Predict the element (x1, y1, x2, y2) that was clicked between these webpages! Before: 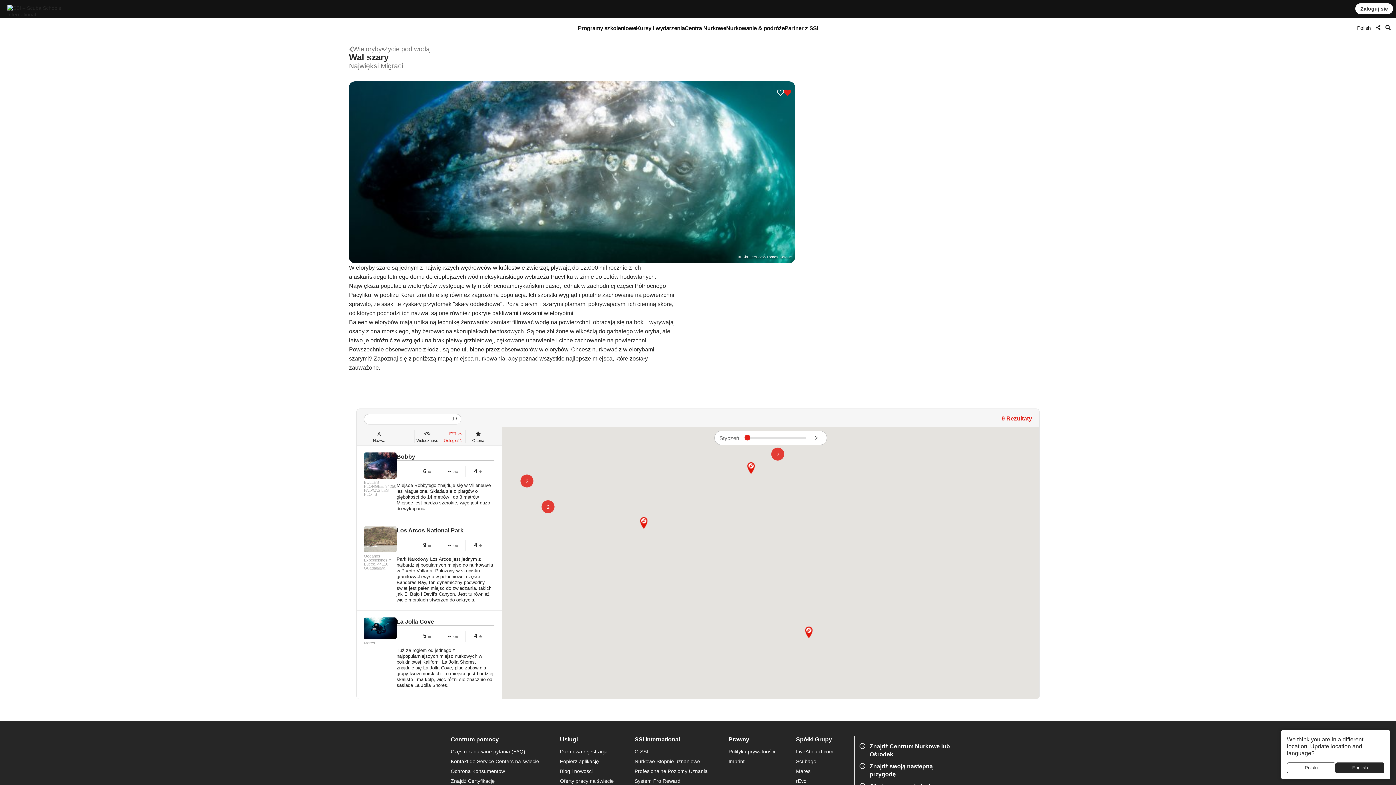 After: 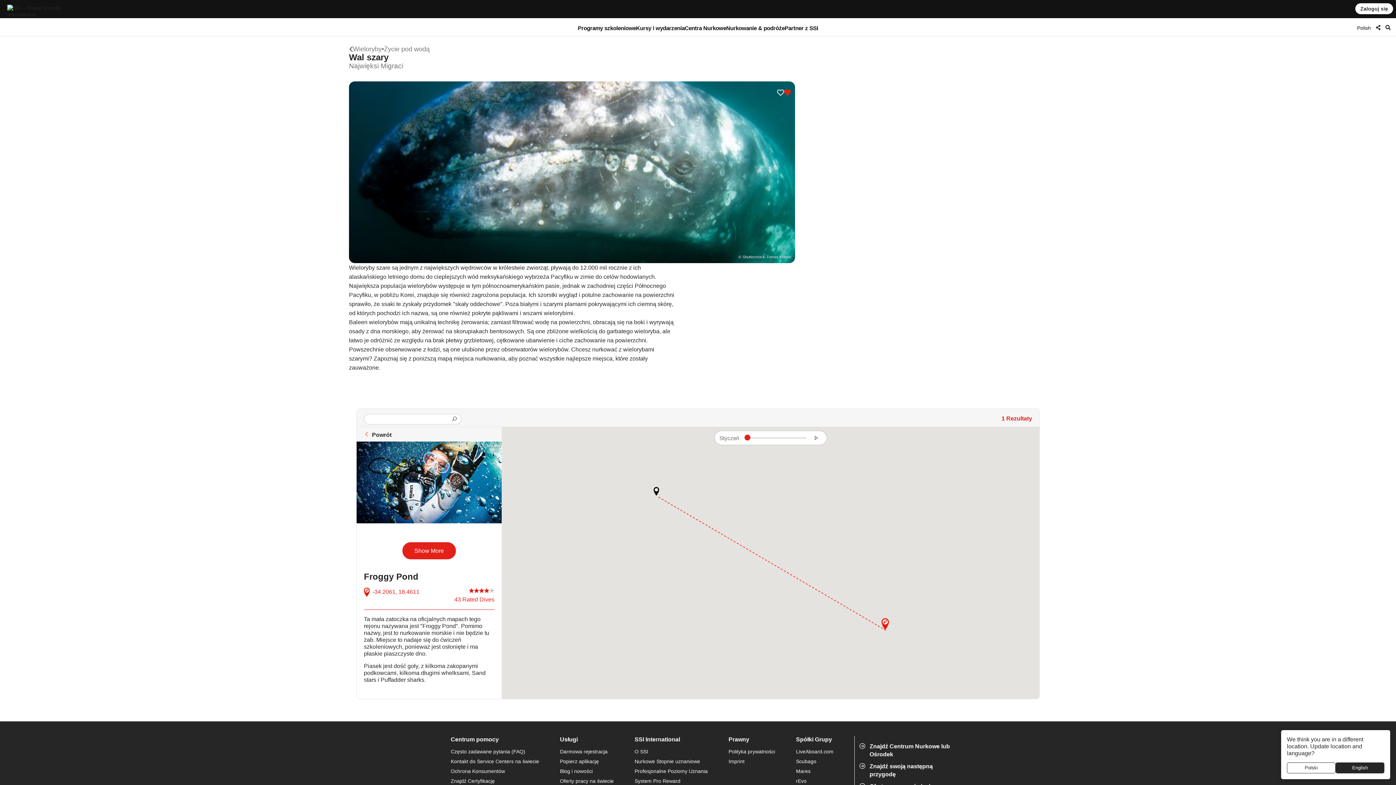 Action: bbox: (805, 626, 812, 638) label: Froggy Pond